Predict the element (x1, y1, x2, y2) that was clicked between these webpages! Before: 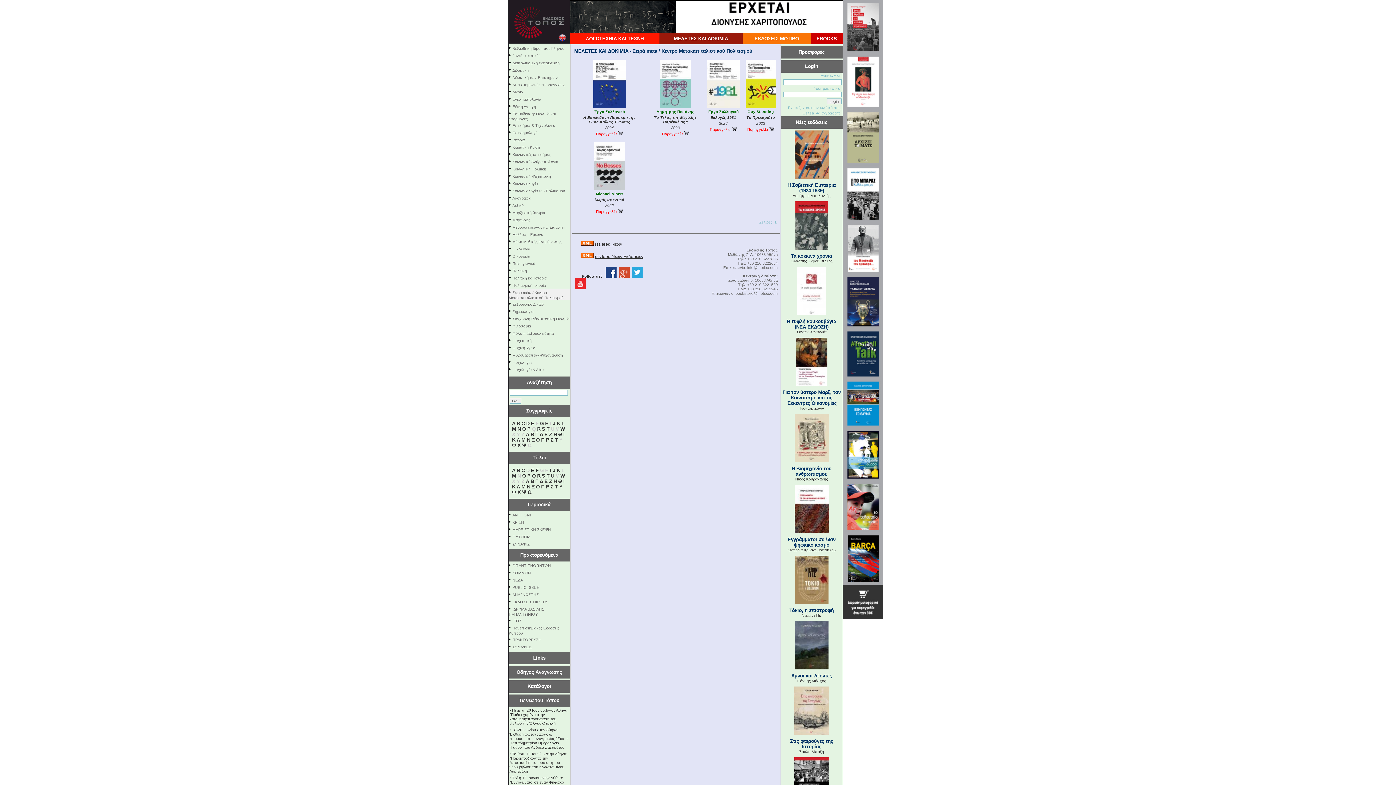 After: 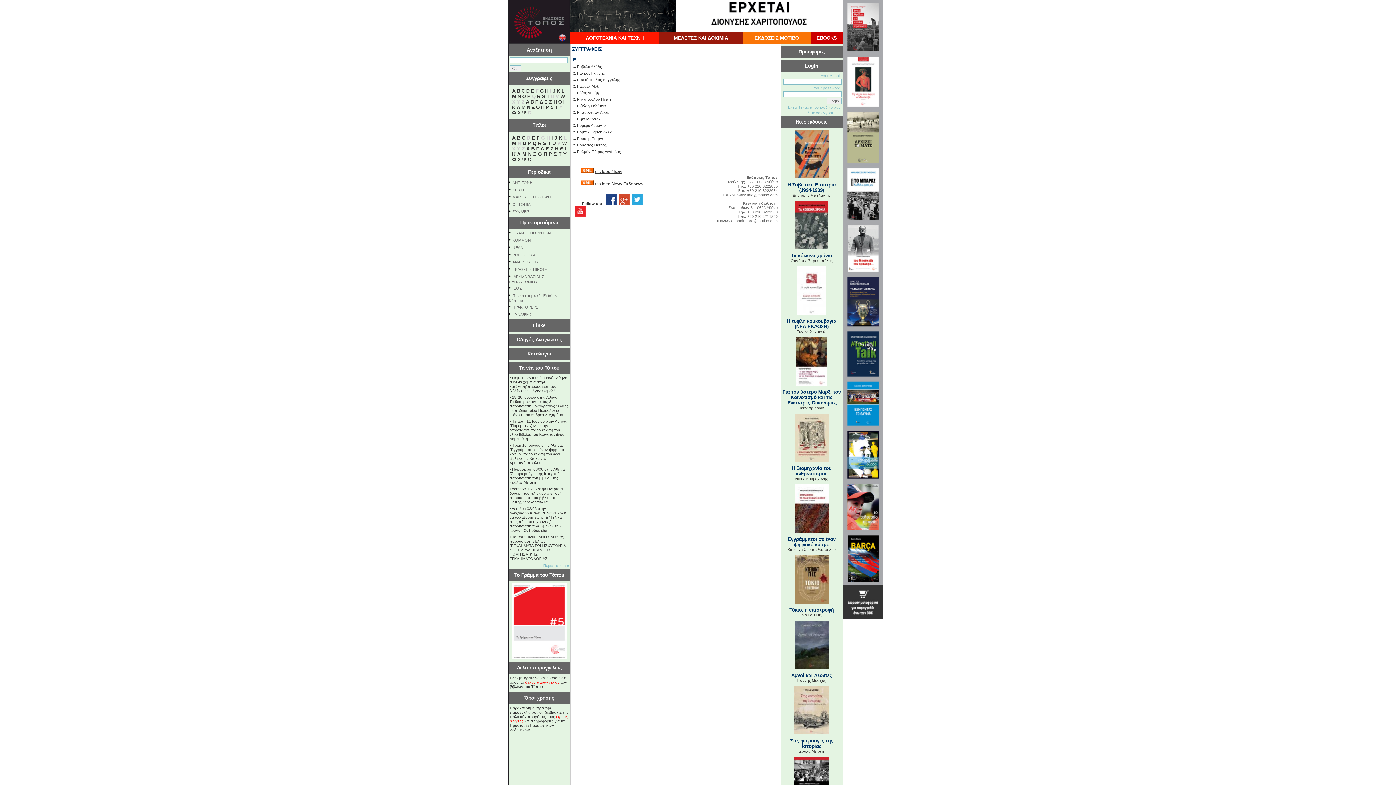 Action: bbox: (546, 437, 549, 442) label: Ρ